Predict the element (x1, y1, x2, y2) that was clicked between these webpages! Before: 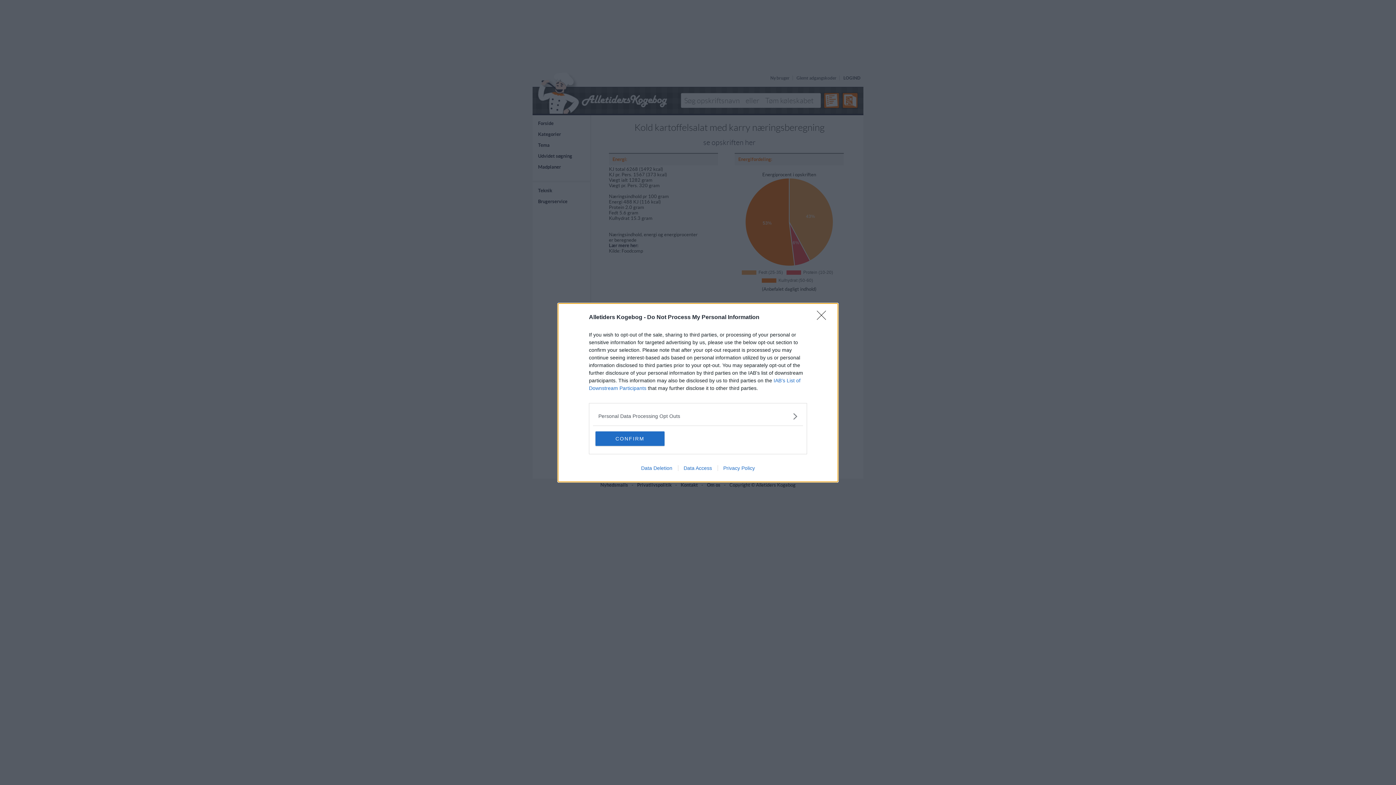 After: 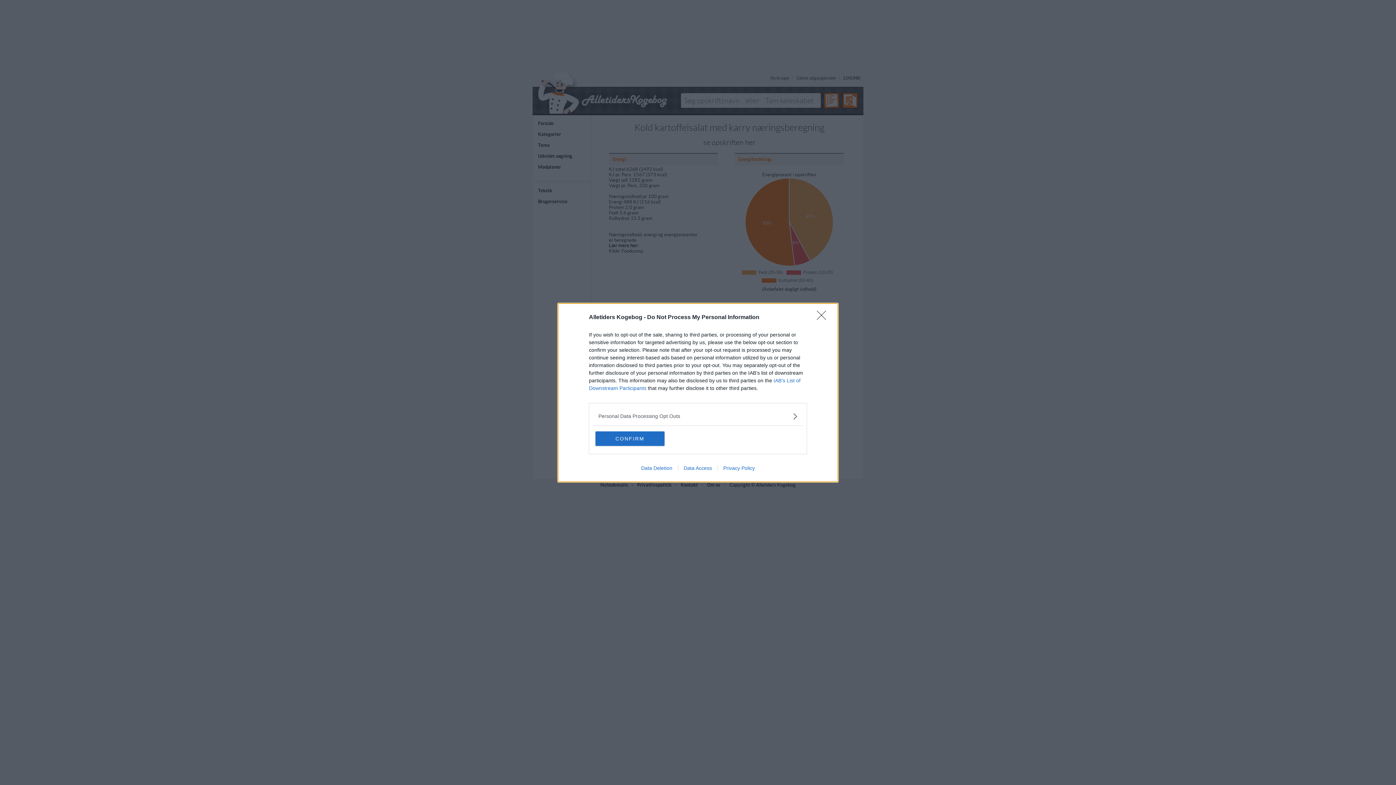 Action: label: Privacy Policy bbox: (717, 465, 760, 471)